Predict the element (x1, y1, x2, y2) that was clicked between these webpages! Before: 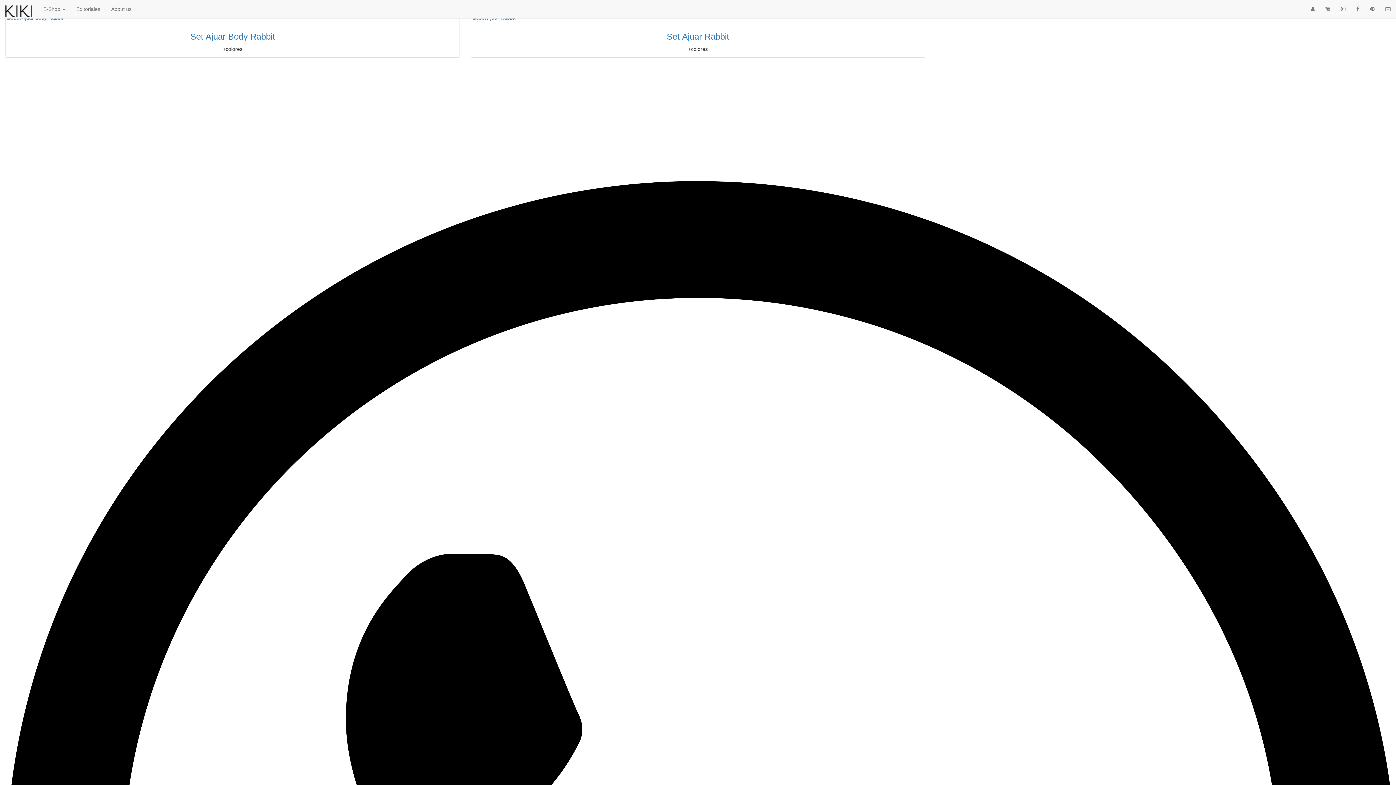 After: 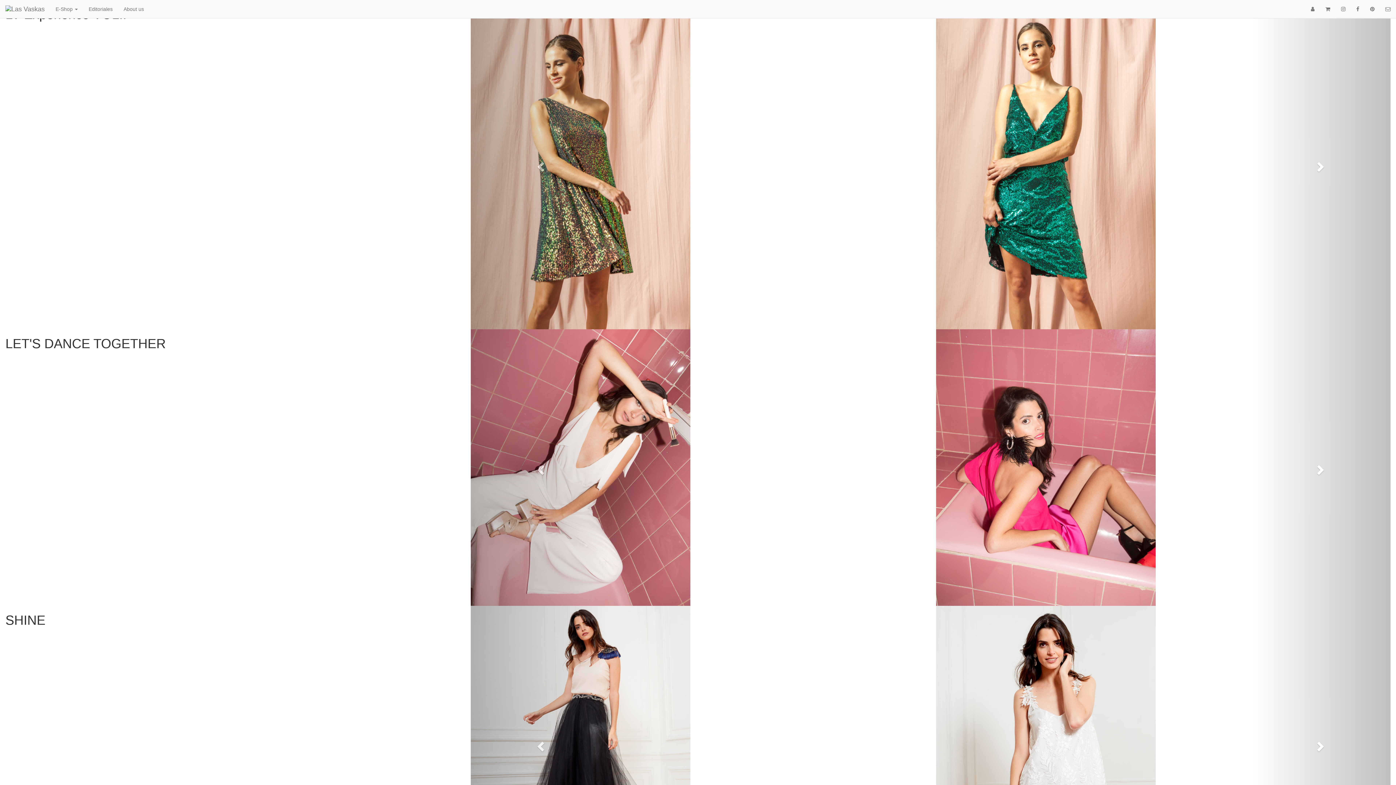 Action: label: Editoriales bbox: (70, 0, 105, 18)